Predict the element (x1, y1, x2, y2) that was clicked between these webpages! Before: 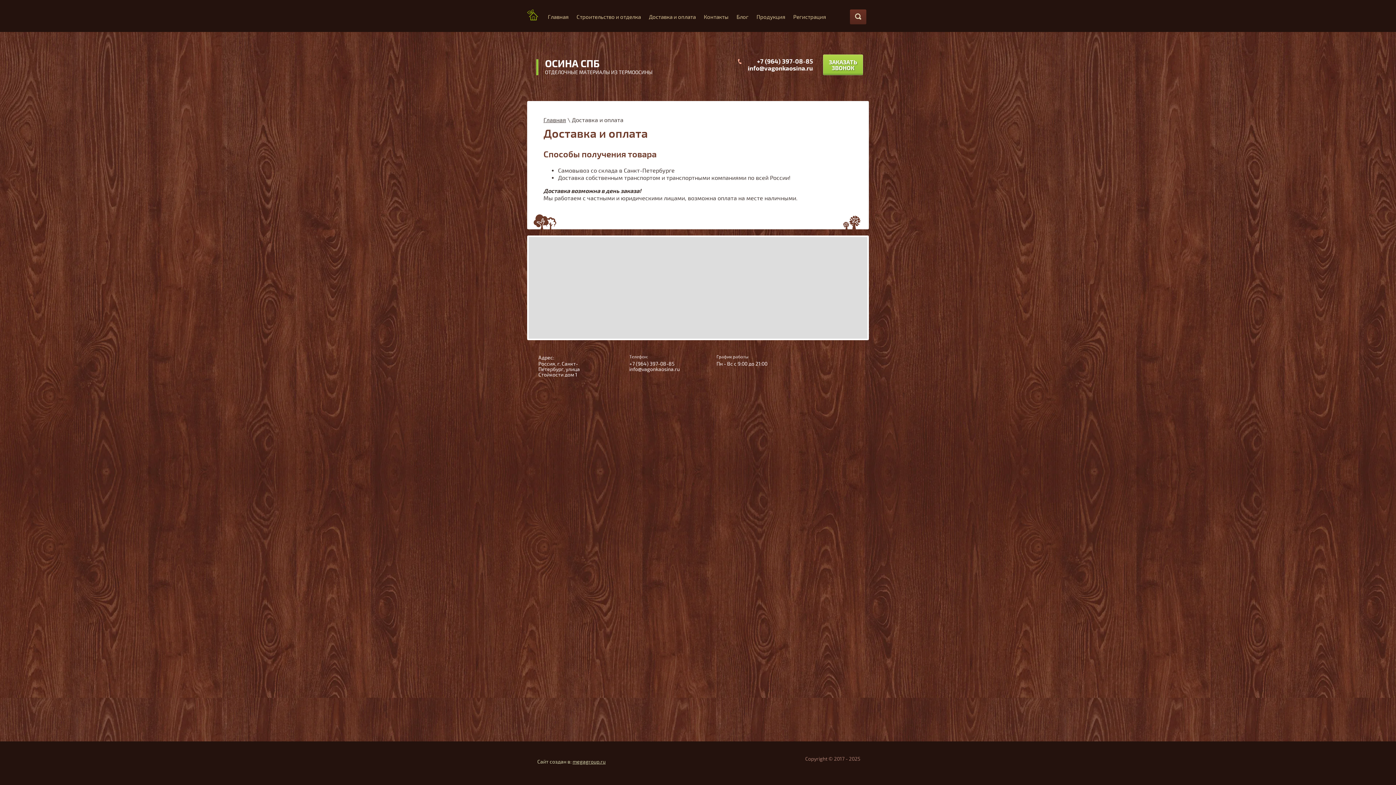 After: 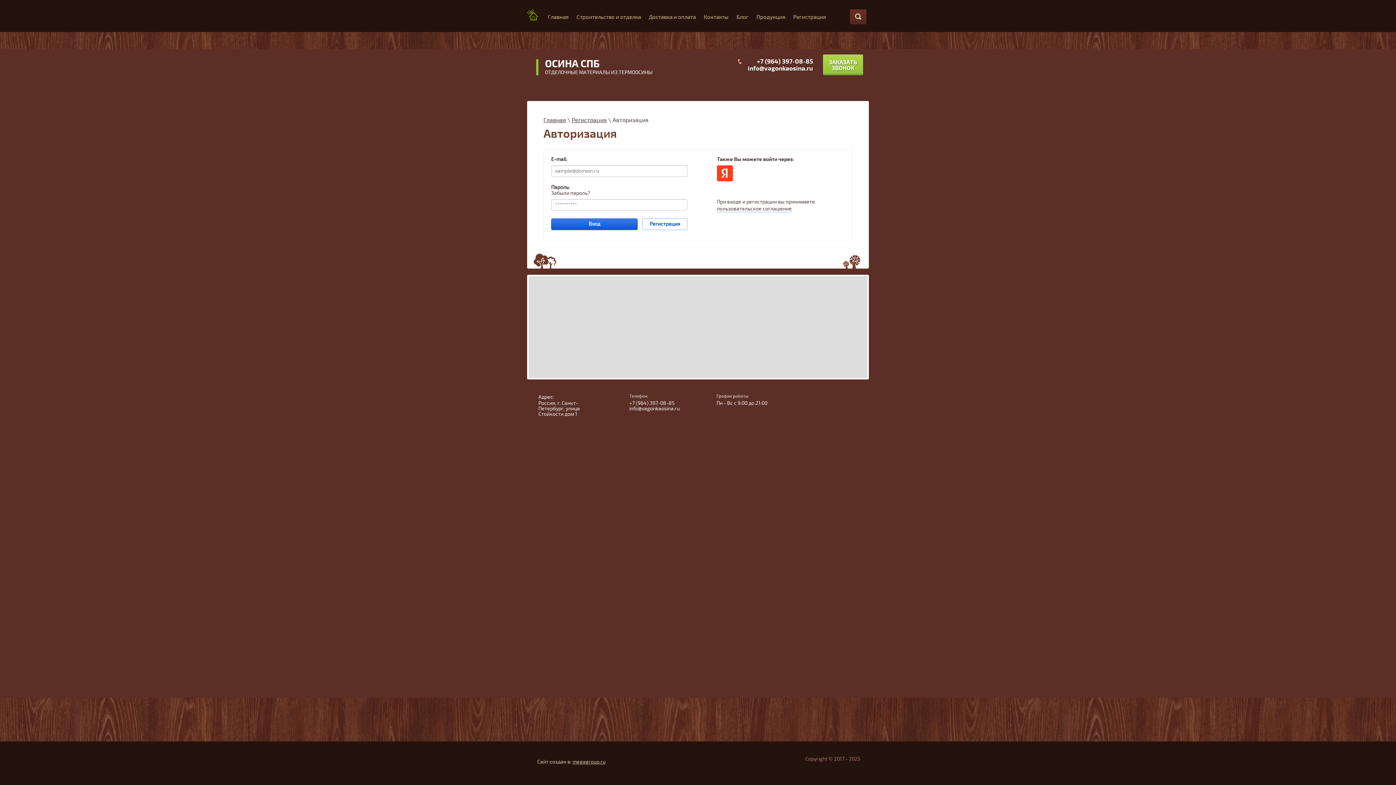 Action: label: Регистрация bbox: (789, 0, 830, 32)